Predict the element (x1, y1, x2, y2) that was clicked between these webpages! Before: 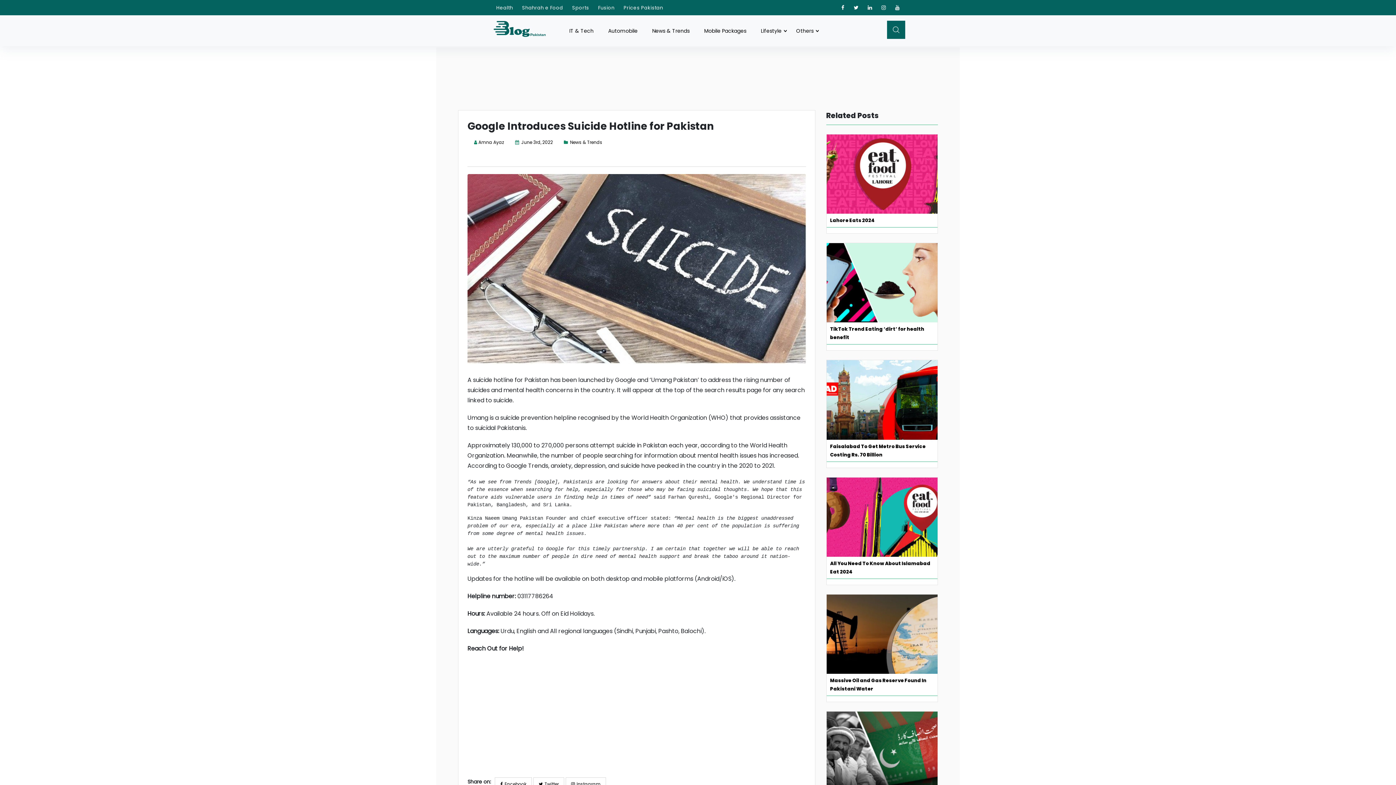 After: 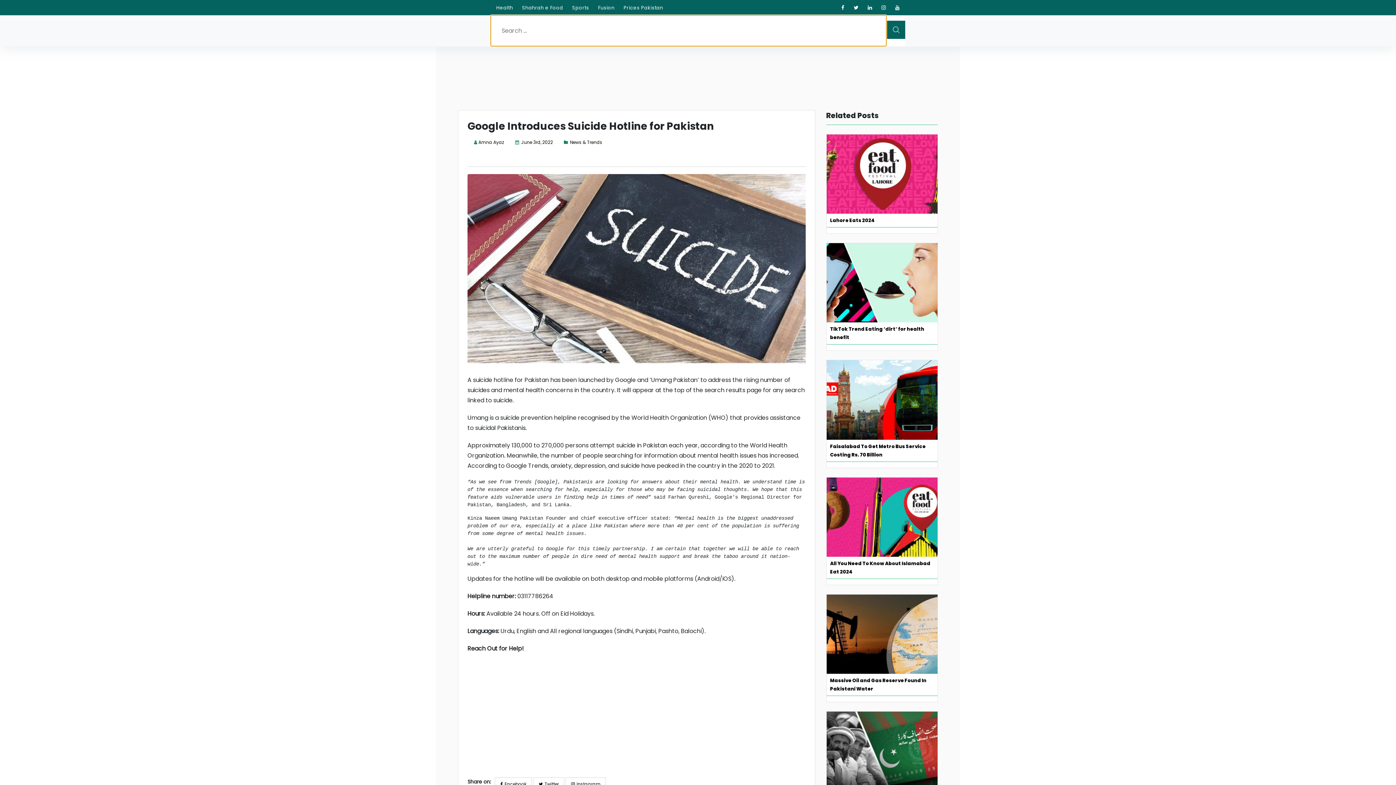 Action: label: search icon bbox: (887, 20, 905, 39)